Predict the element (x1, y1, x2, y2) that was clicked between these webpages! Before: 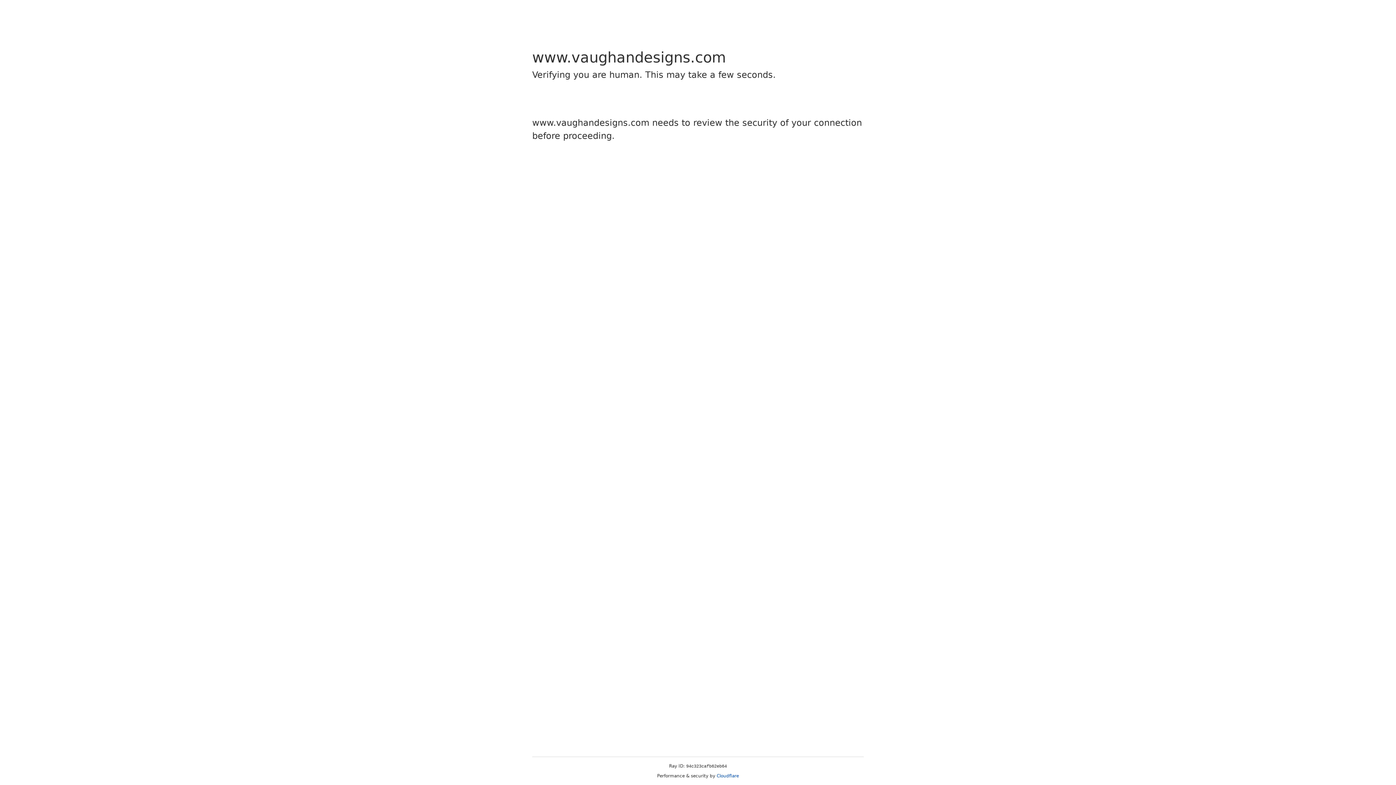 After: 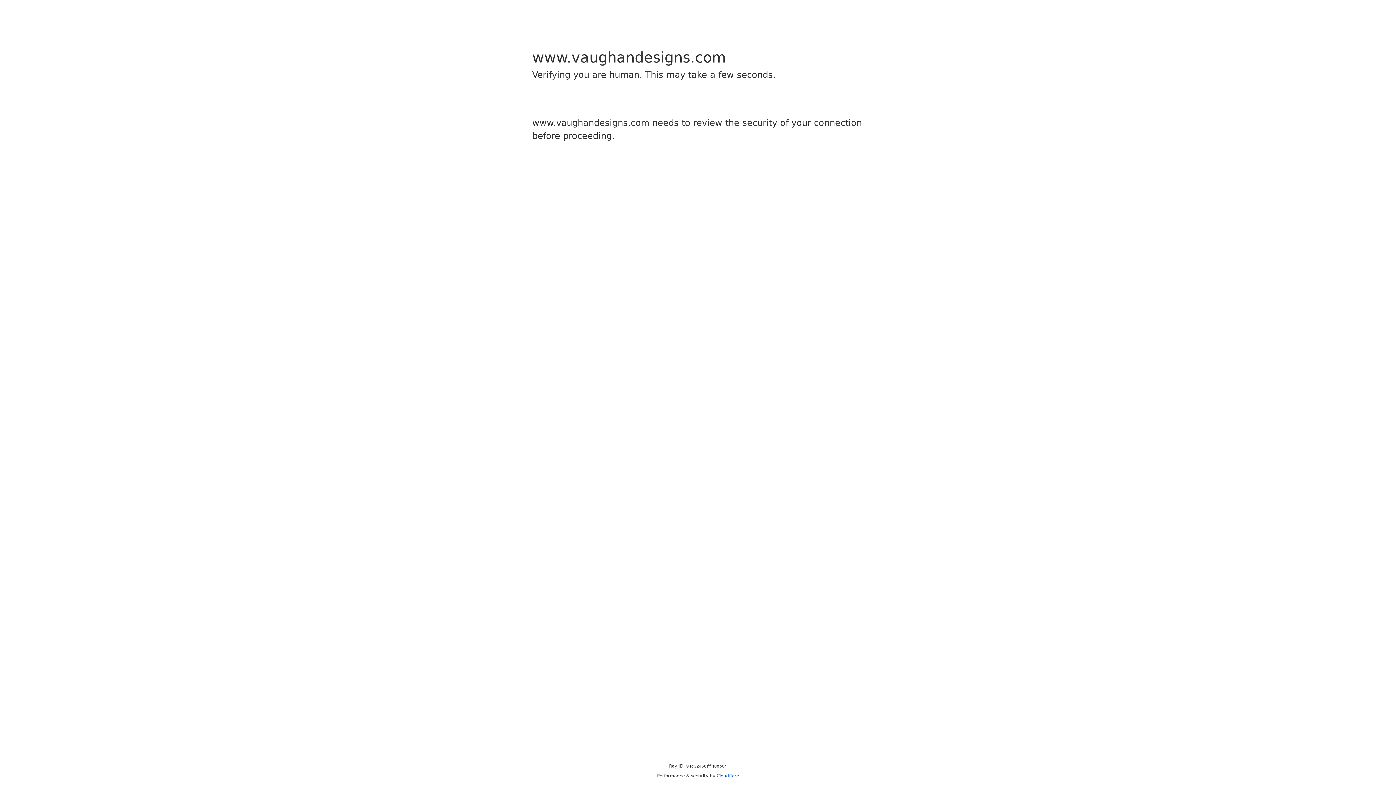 Action: bbox: (716, 773, 739, 778) label: Cloudflare